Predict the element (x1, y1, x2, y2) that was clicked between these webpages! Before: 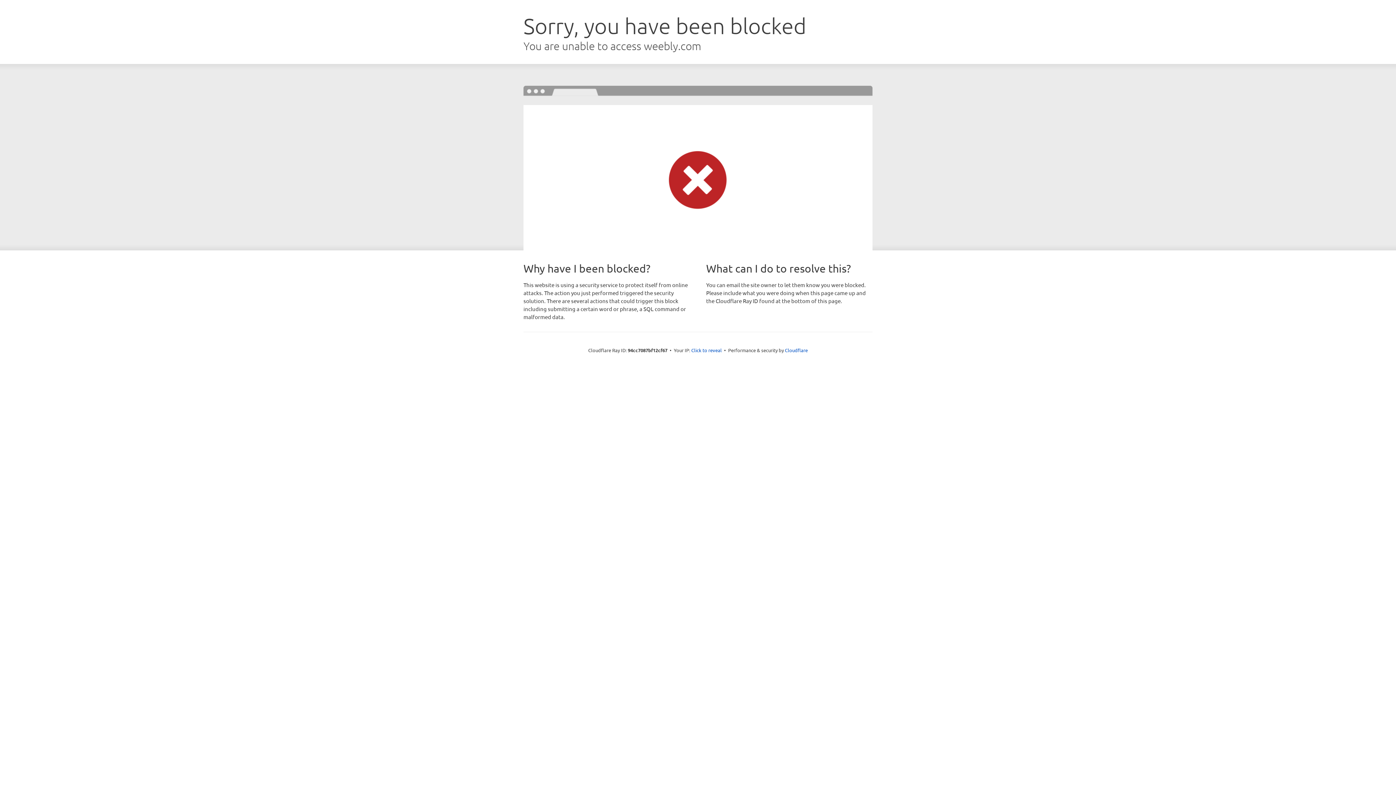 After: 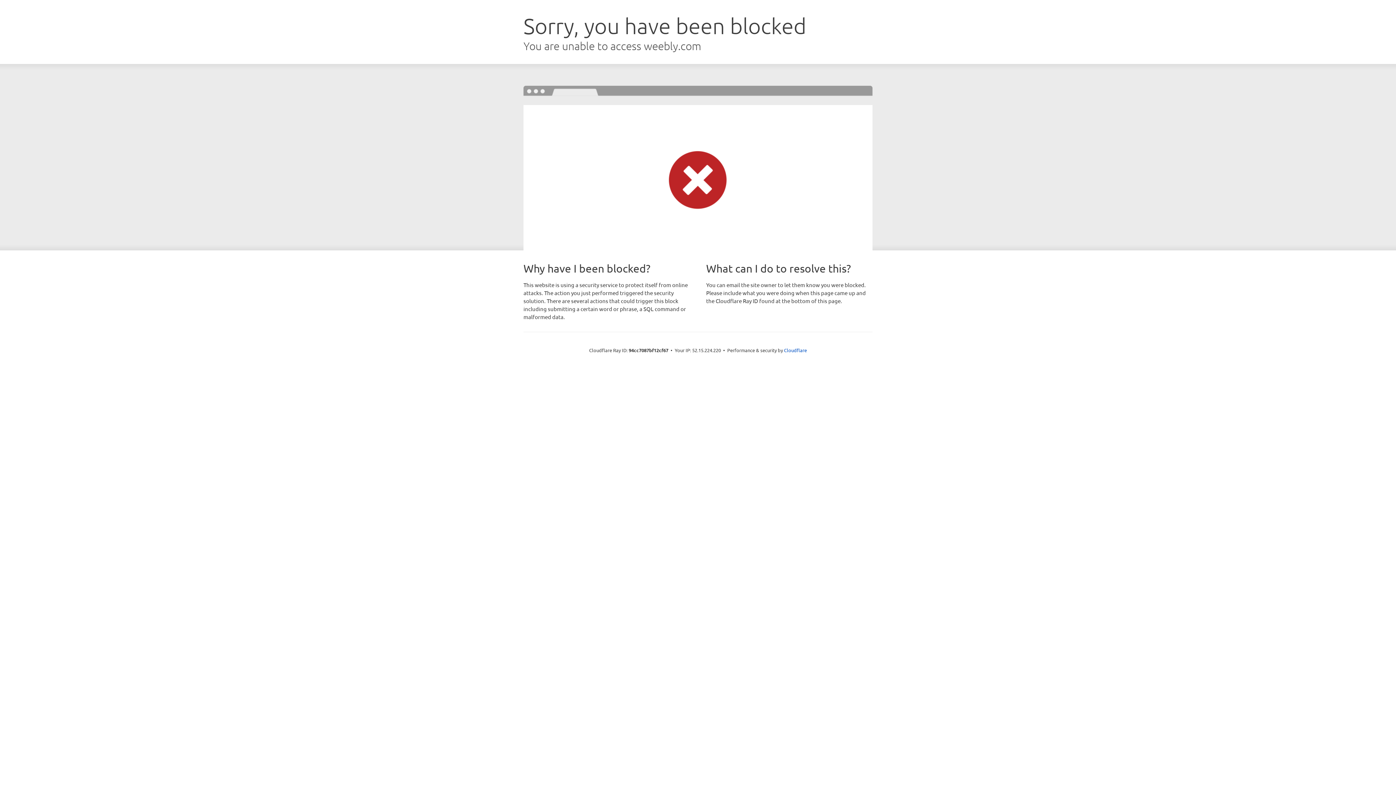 Action: bbox: (691, 346, 722, 353) label: Click to reveal